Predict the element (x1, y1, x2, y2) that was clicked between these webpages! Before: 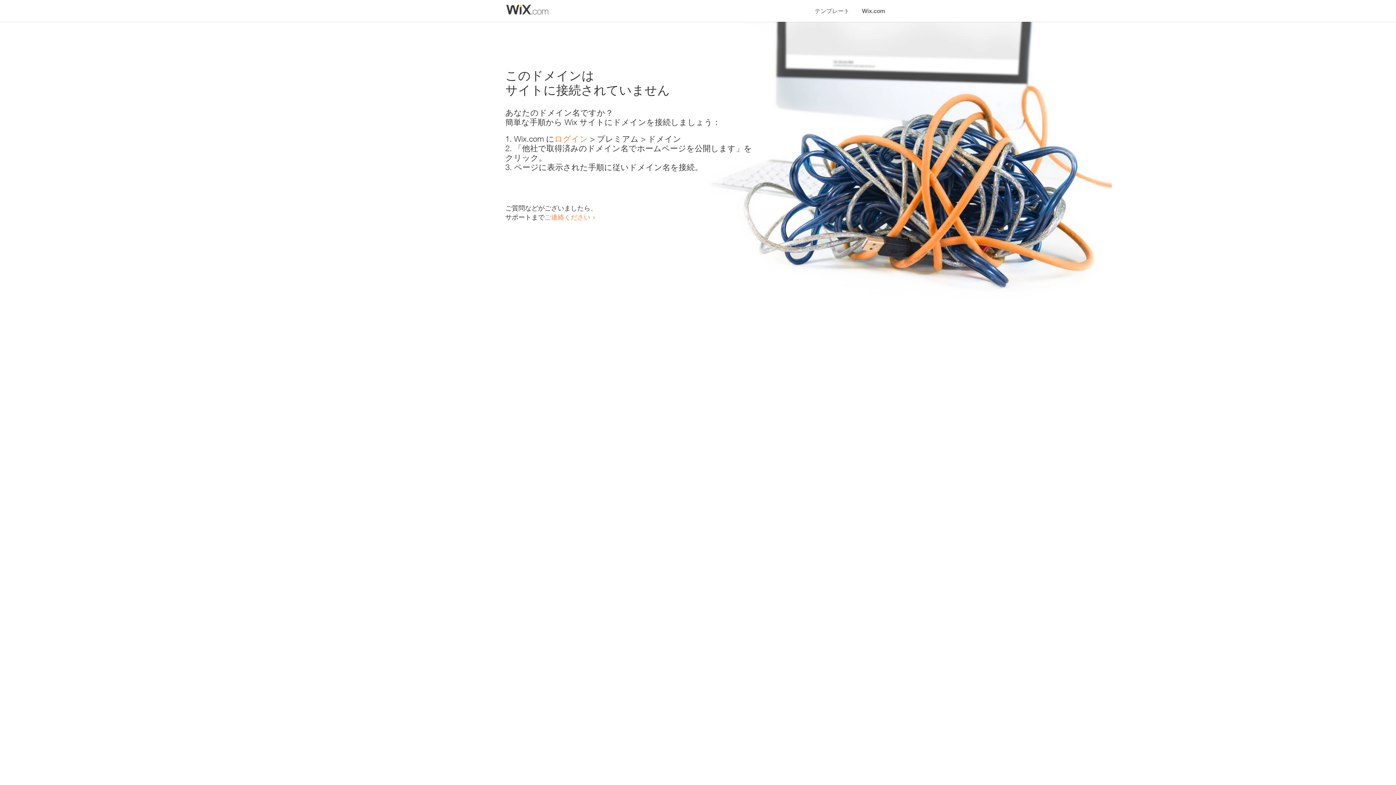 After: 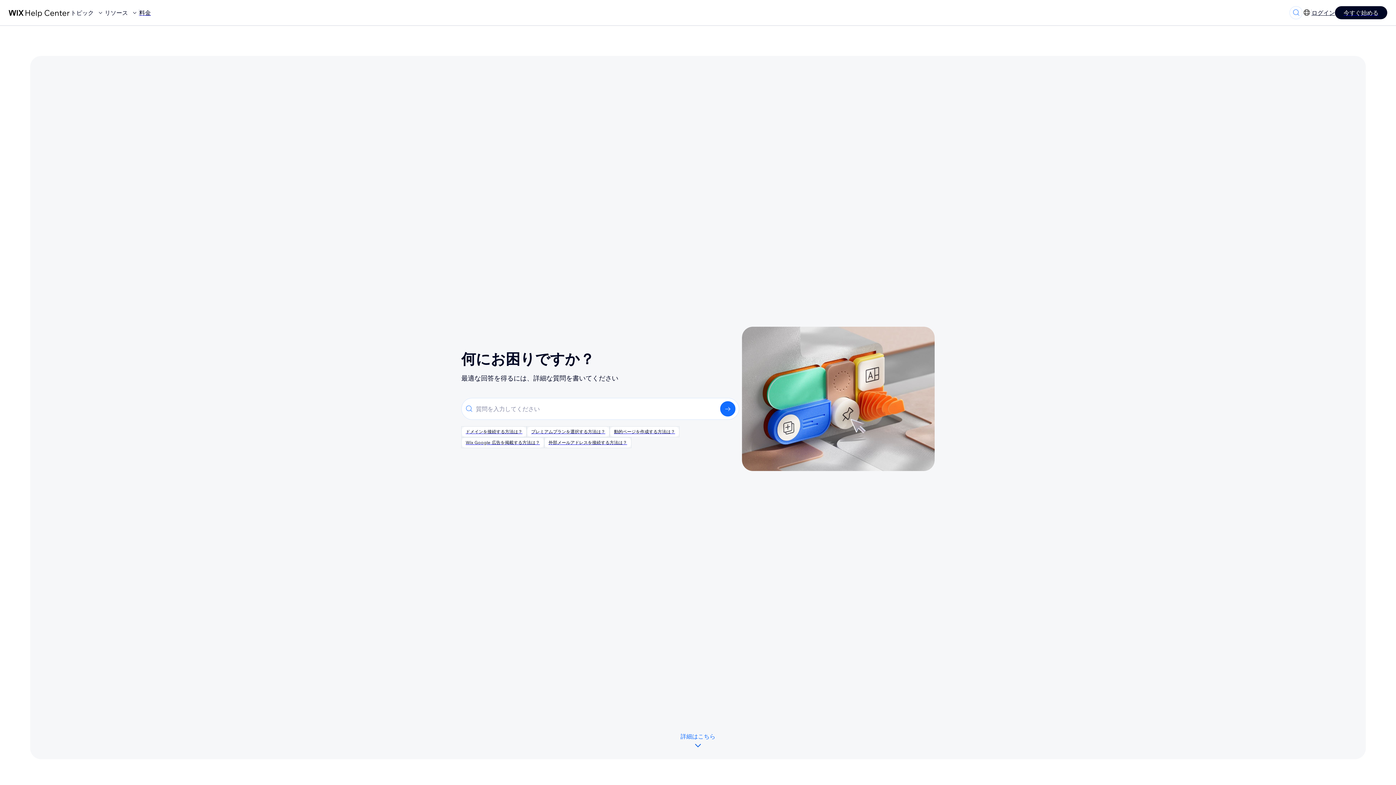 Action: bbox: (544, 213, 590, 221) label: ご連絡ください